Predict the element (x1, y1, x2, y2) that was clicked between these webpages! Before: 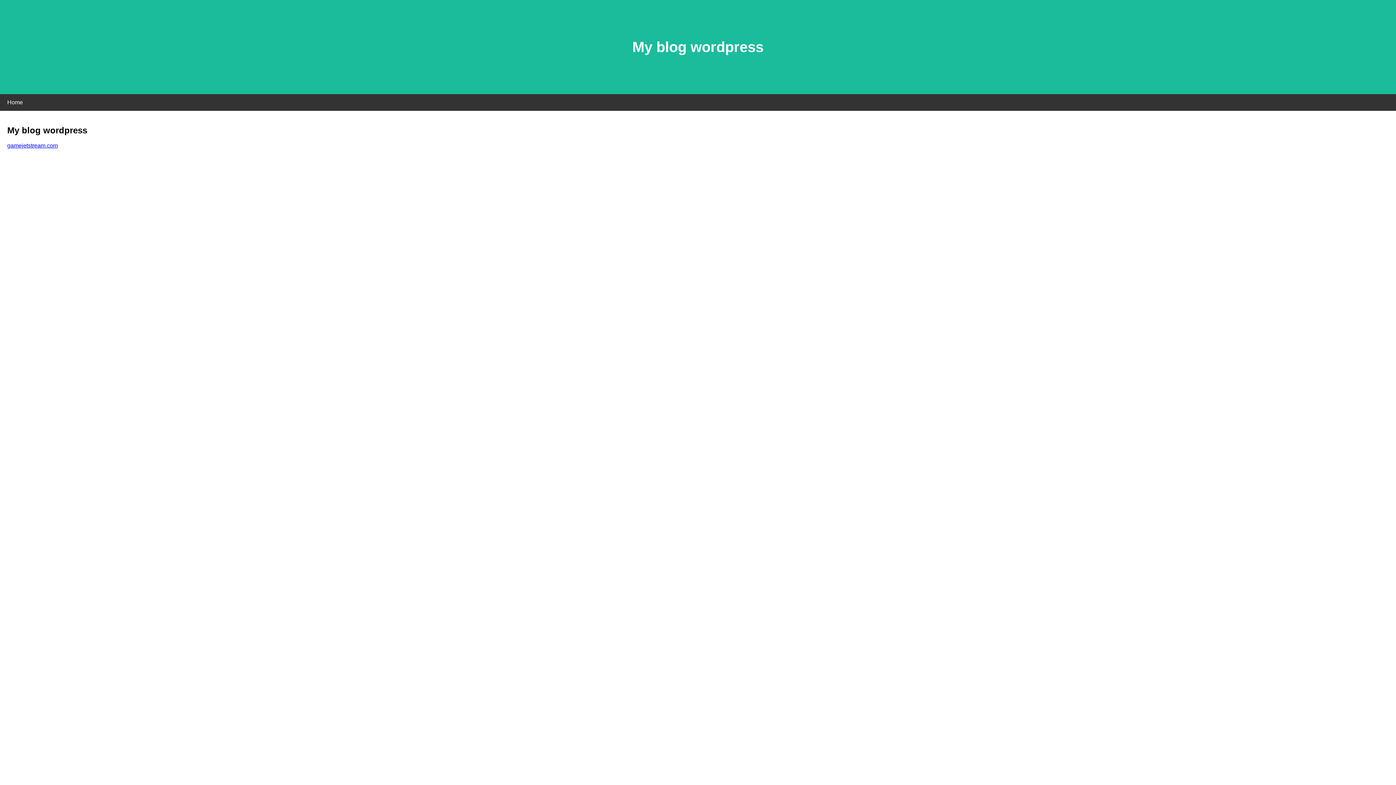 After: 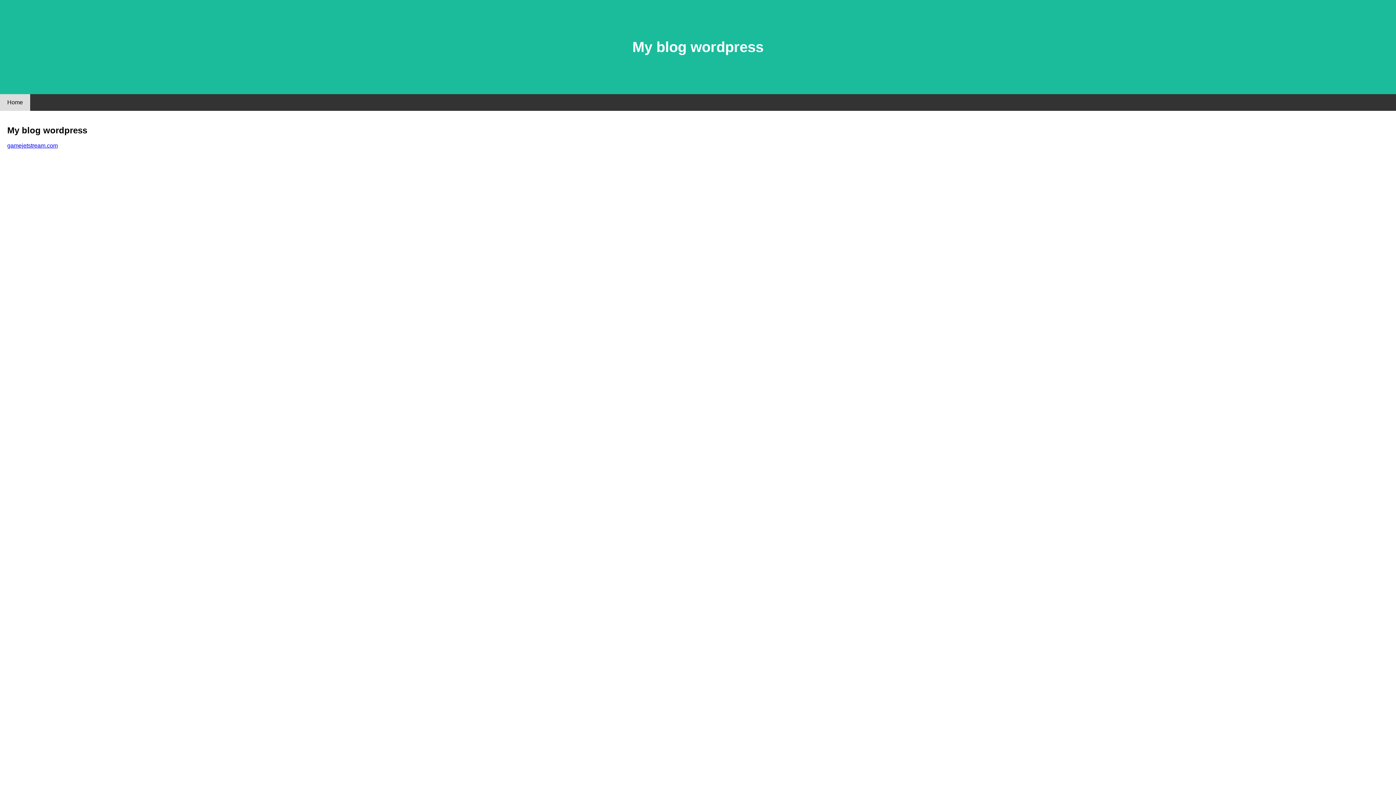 Action: label: Home bbox: (0, 94, 30, 110)